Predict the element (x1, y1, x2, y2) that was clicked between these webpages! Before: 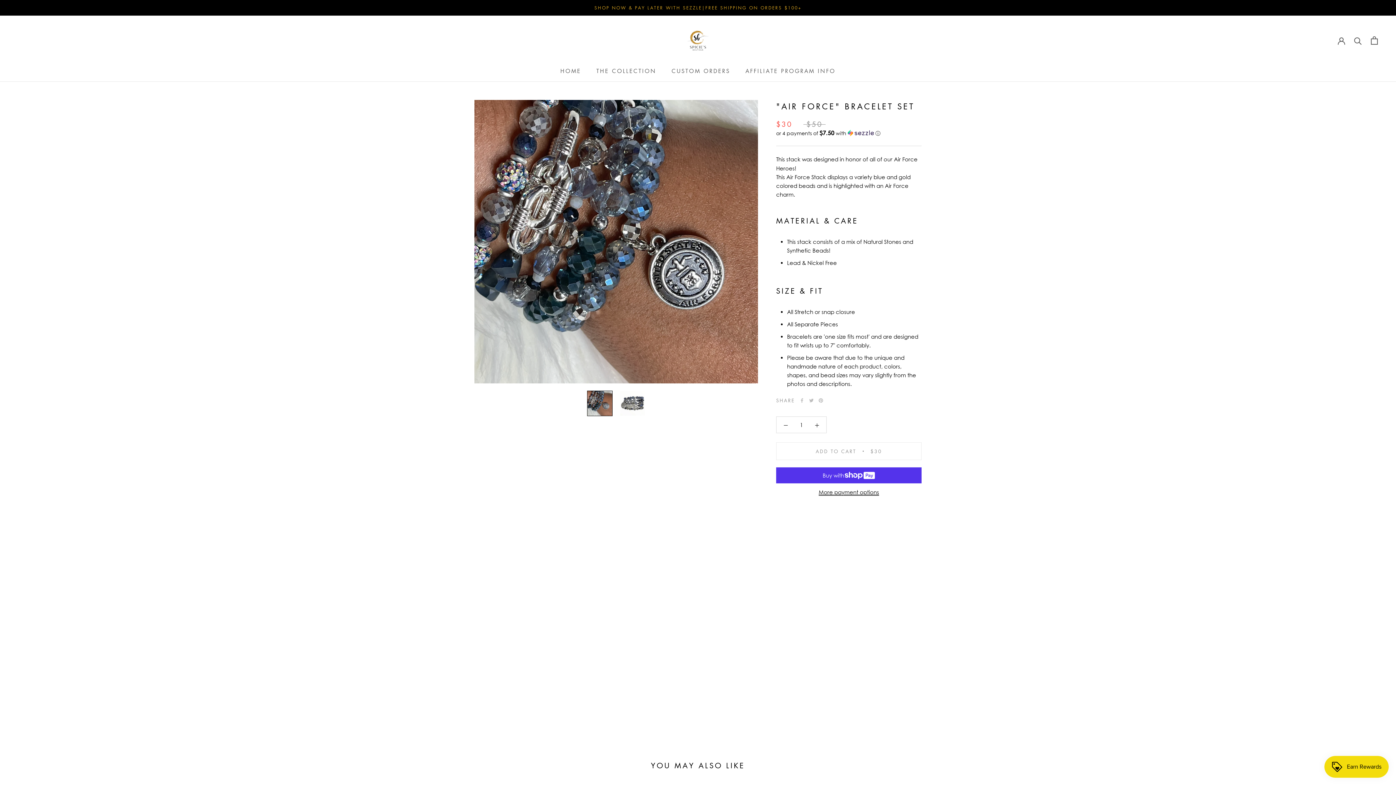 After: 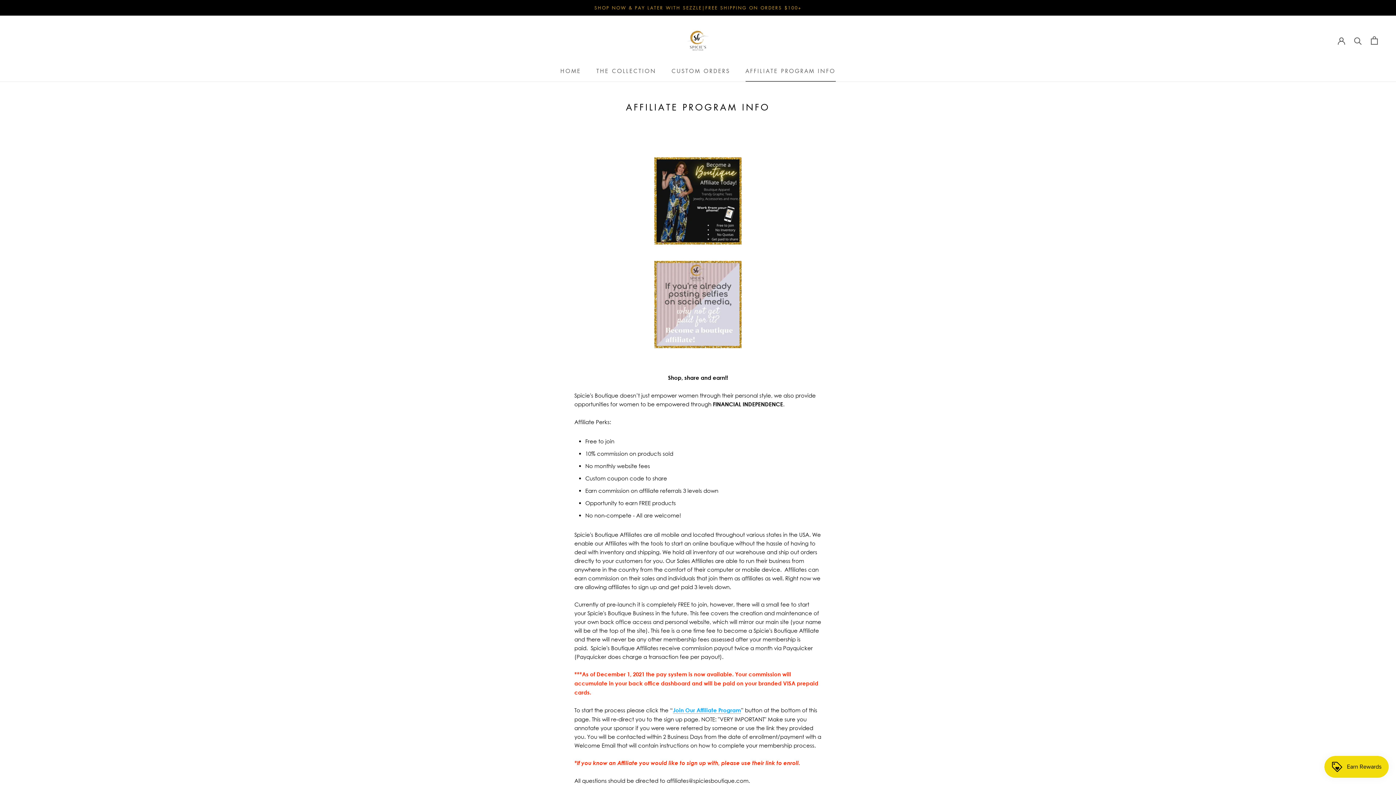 Action: bbox: (745, 67, 835, 74) label: AFFILIATE PROGRAM INFO
AFFILIATE PROGRAM INFO